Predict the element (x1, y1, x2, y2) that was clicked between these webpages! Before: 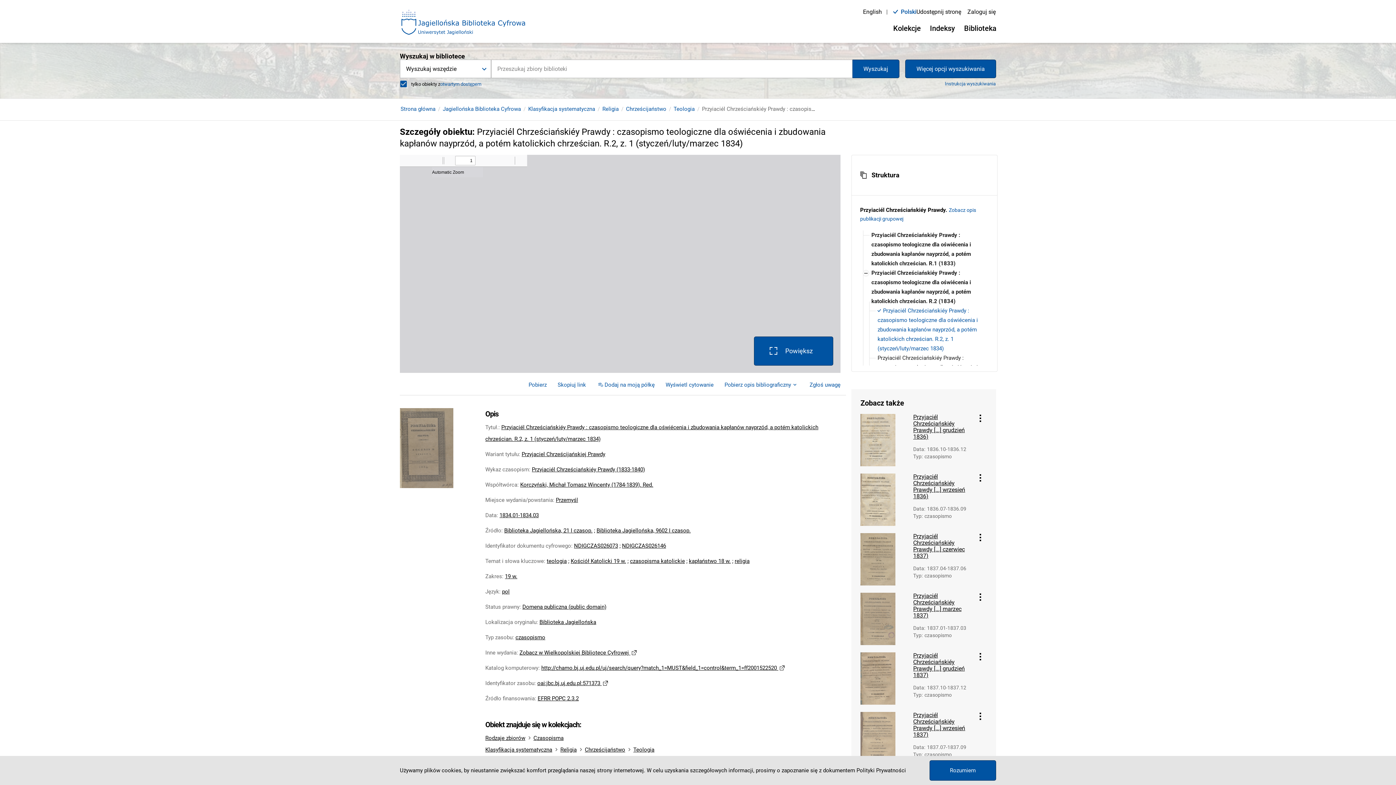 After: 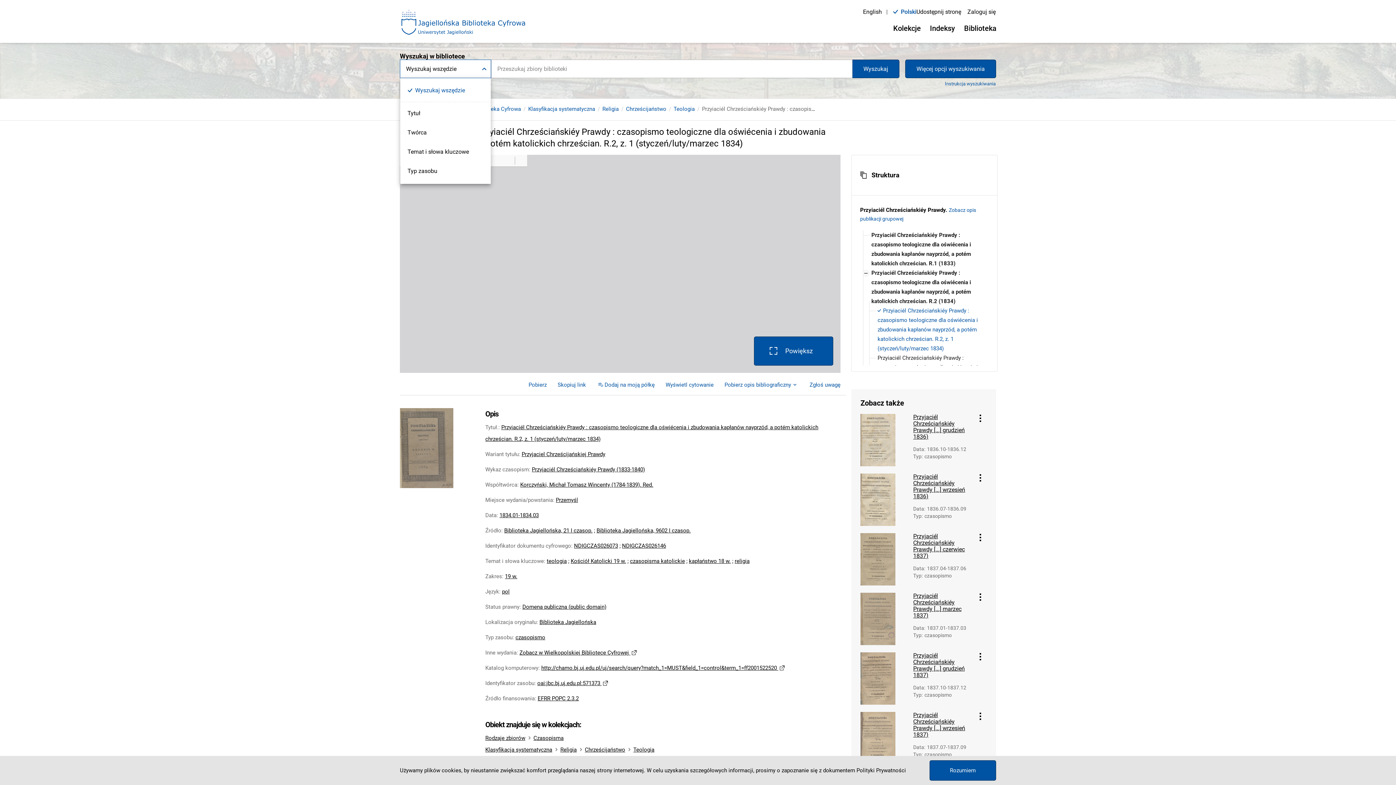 Action: label: searchType bbox: (400, 60, 490, 77)